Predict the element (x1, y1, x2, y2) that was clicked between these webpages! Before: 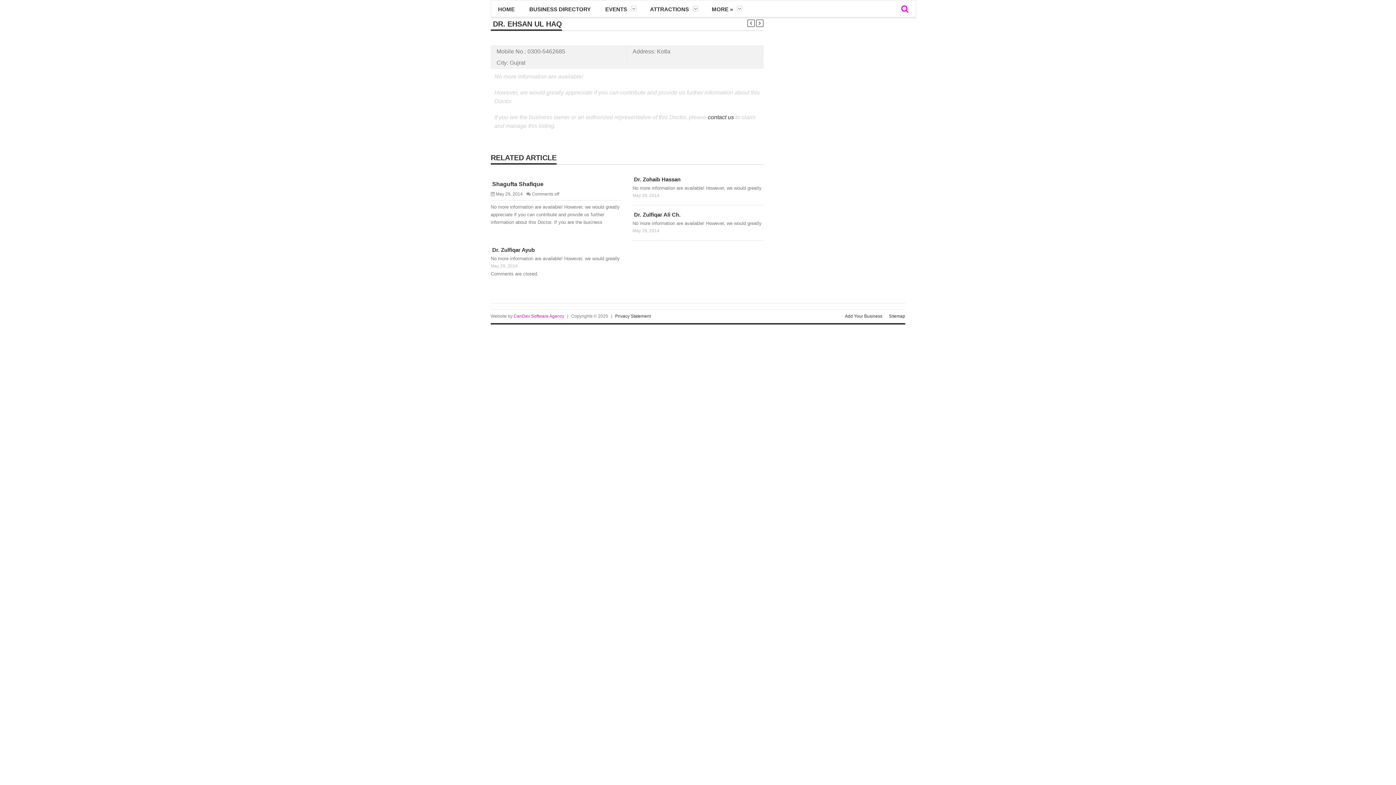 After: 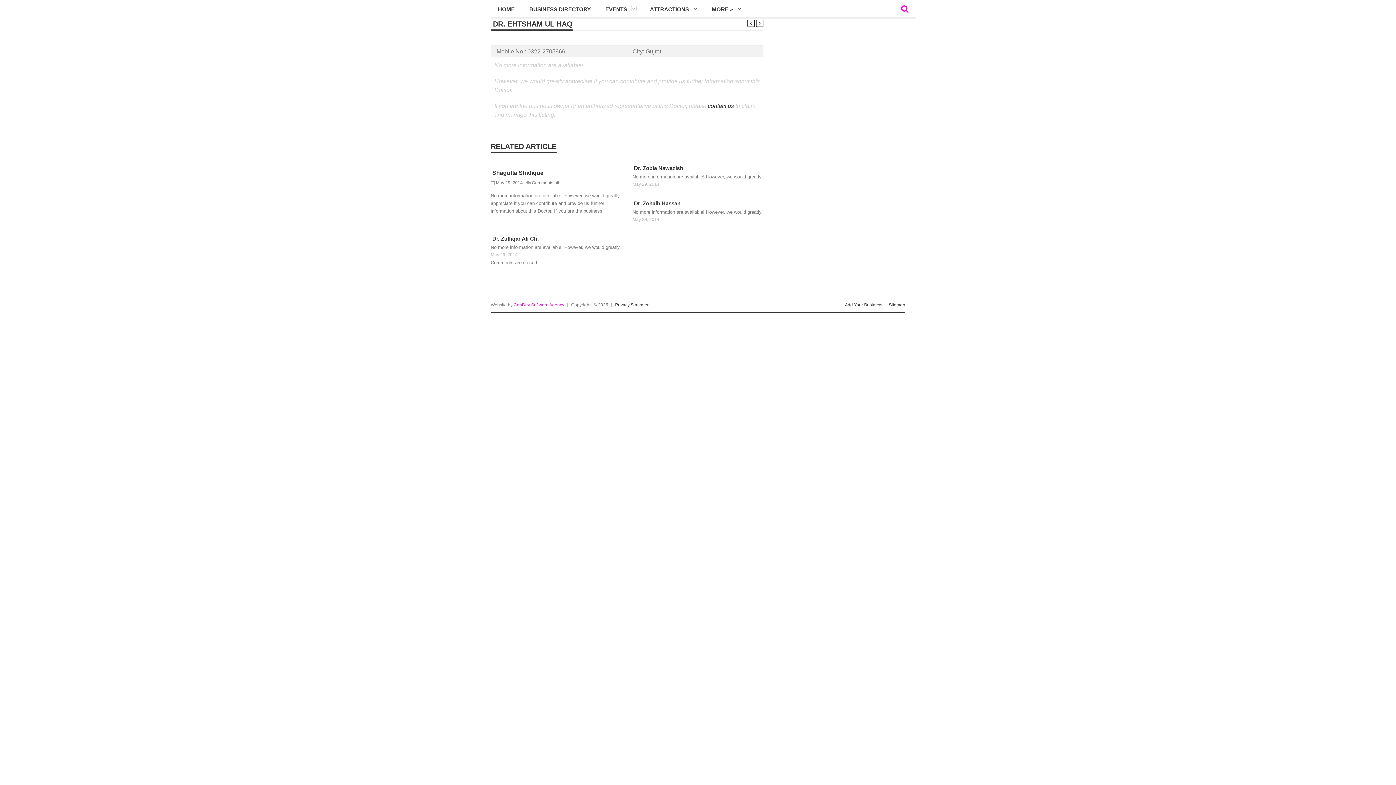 Action: bbox: (756, 19, 763, 26)